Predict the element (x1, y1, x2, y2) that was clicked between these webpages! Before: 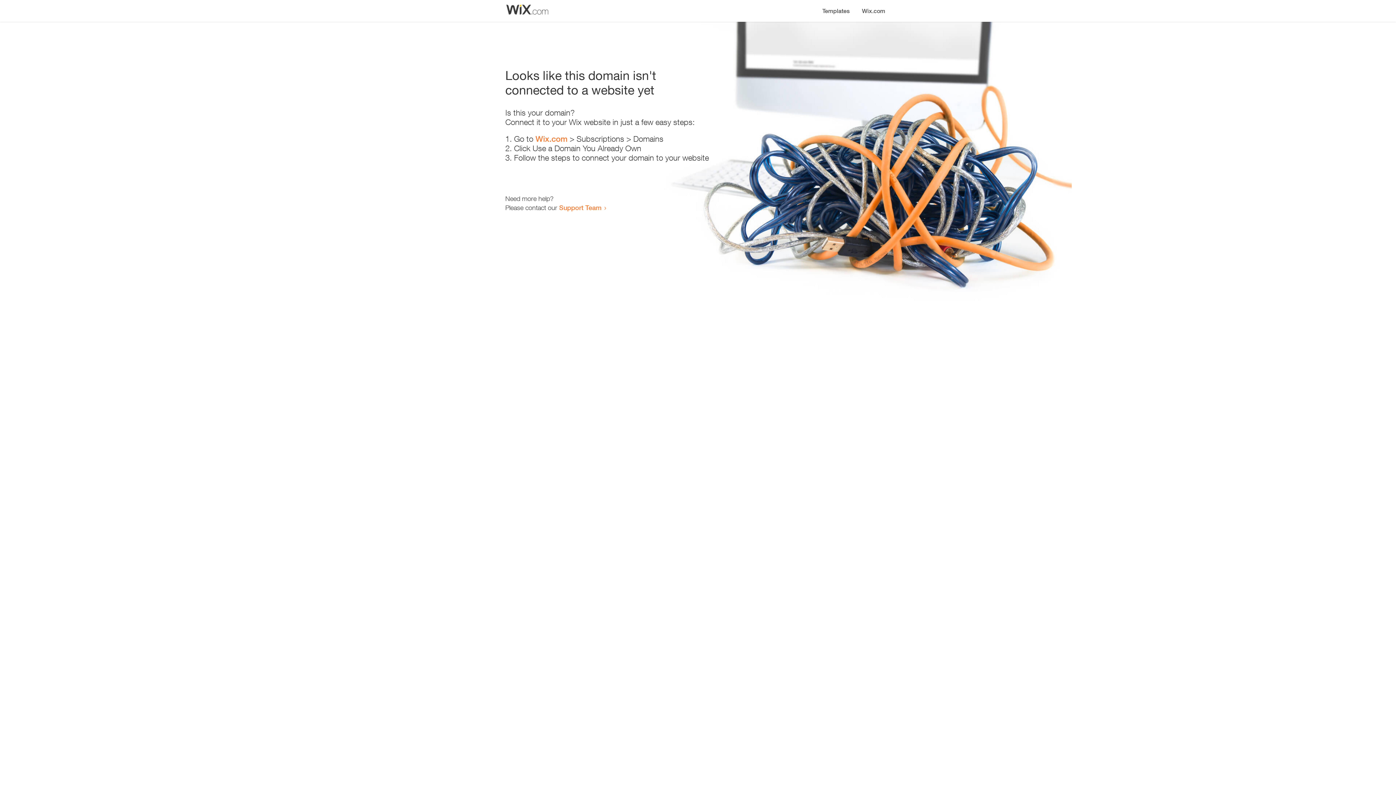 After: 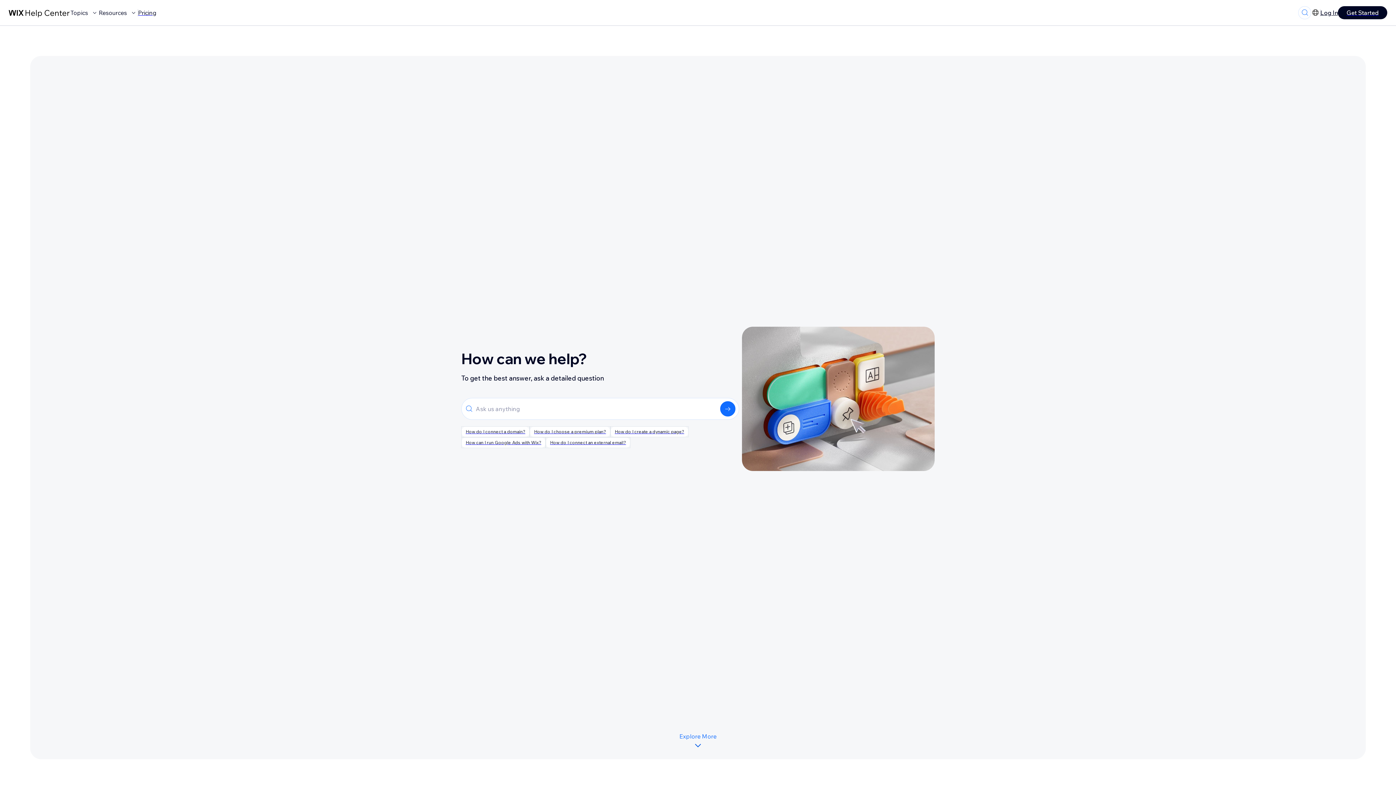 Action: bbox: (559, 203, 601, 211) label: Support Team